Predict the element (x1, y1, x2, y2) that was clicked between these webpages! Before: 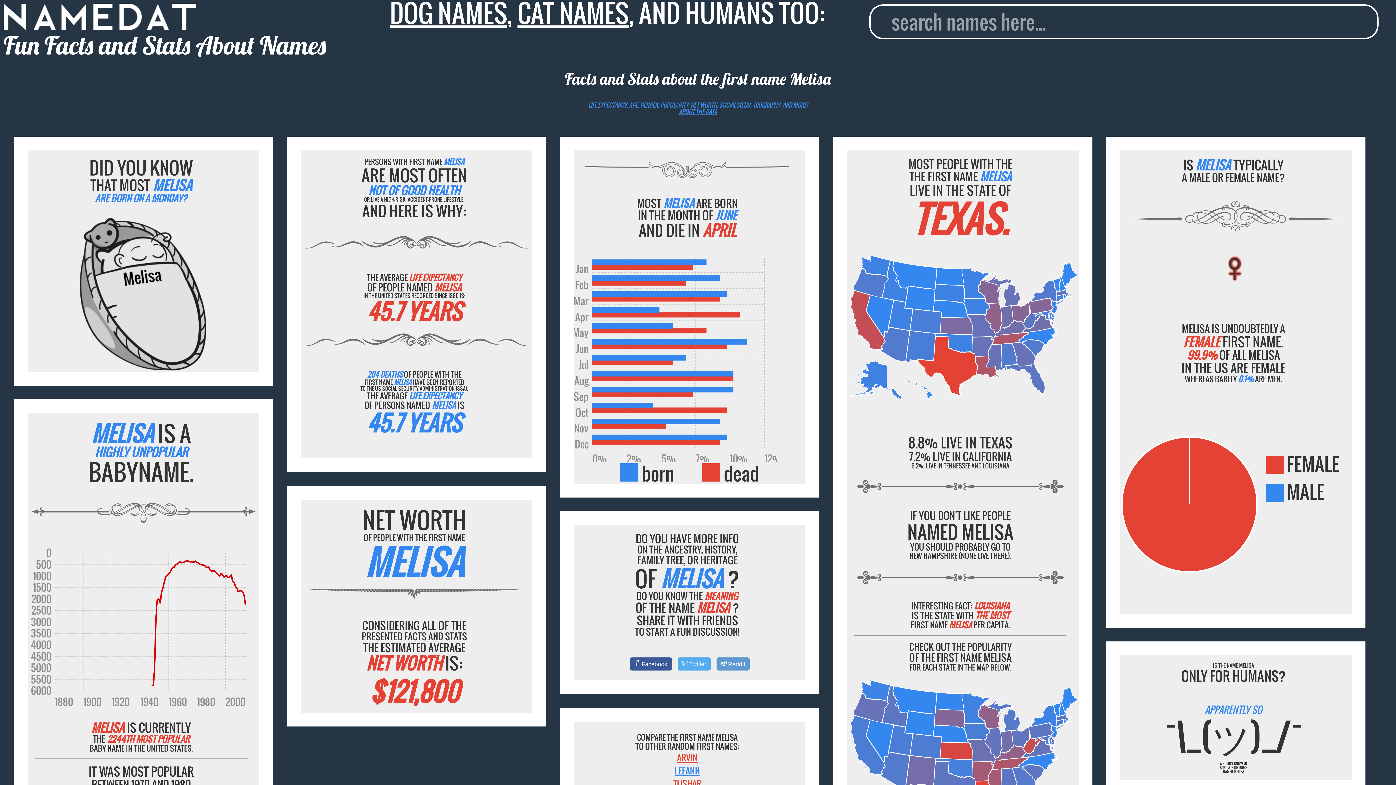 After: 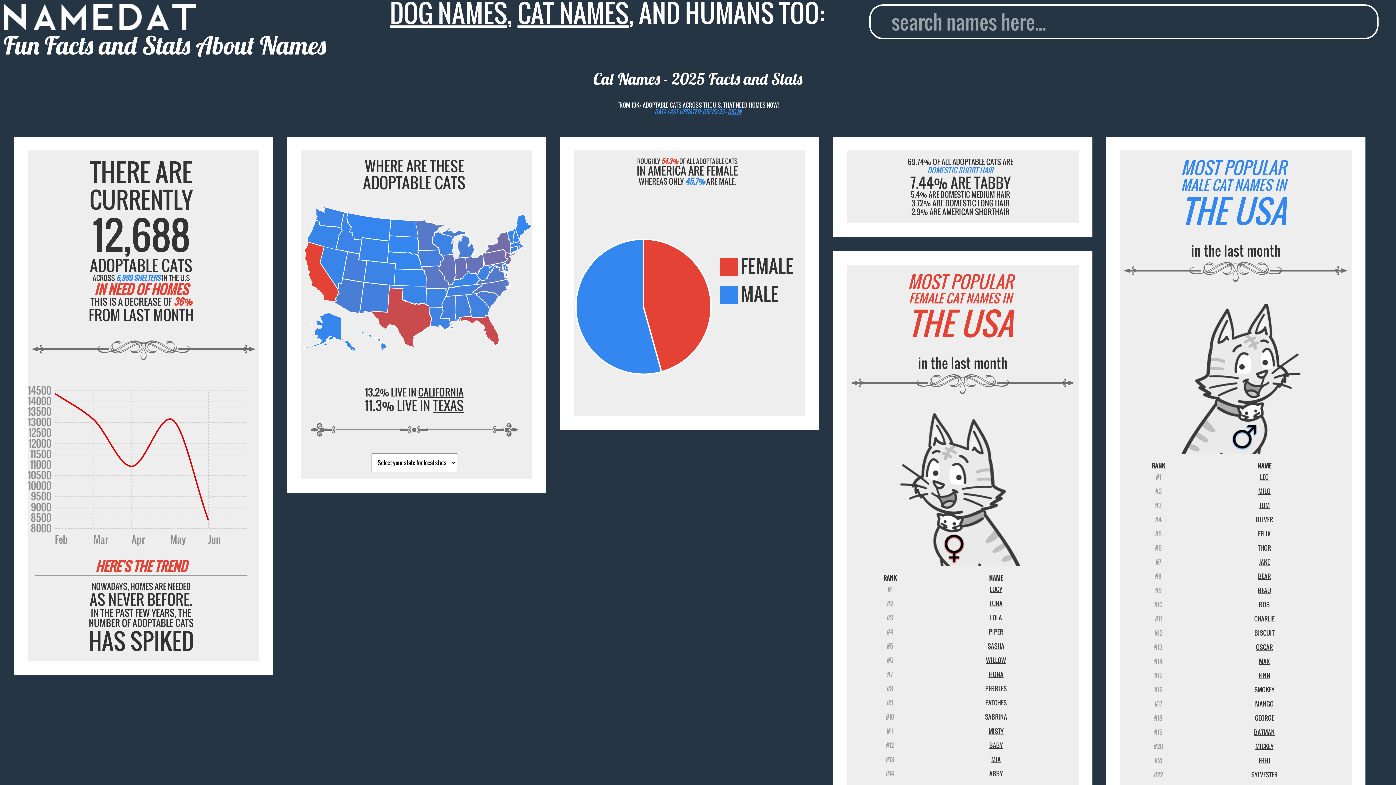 Action: label: CAT NAMES bbox: (517, -5, 628, 31)